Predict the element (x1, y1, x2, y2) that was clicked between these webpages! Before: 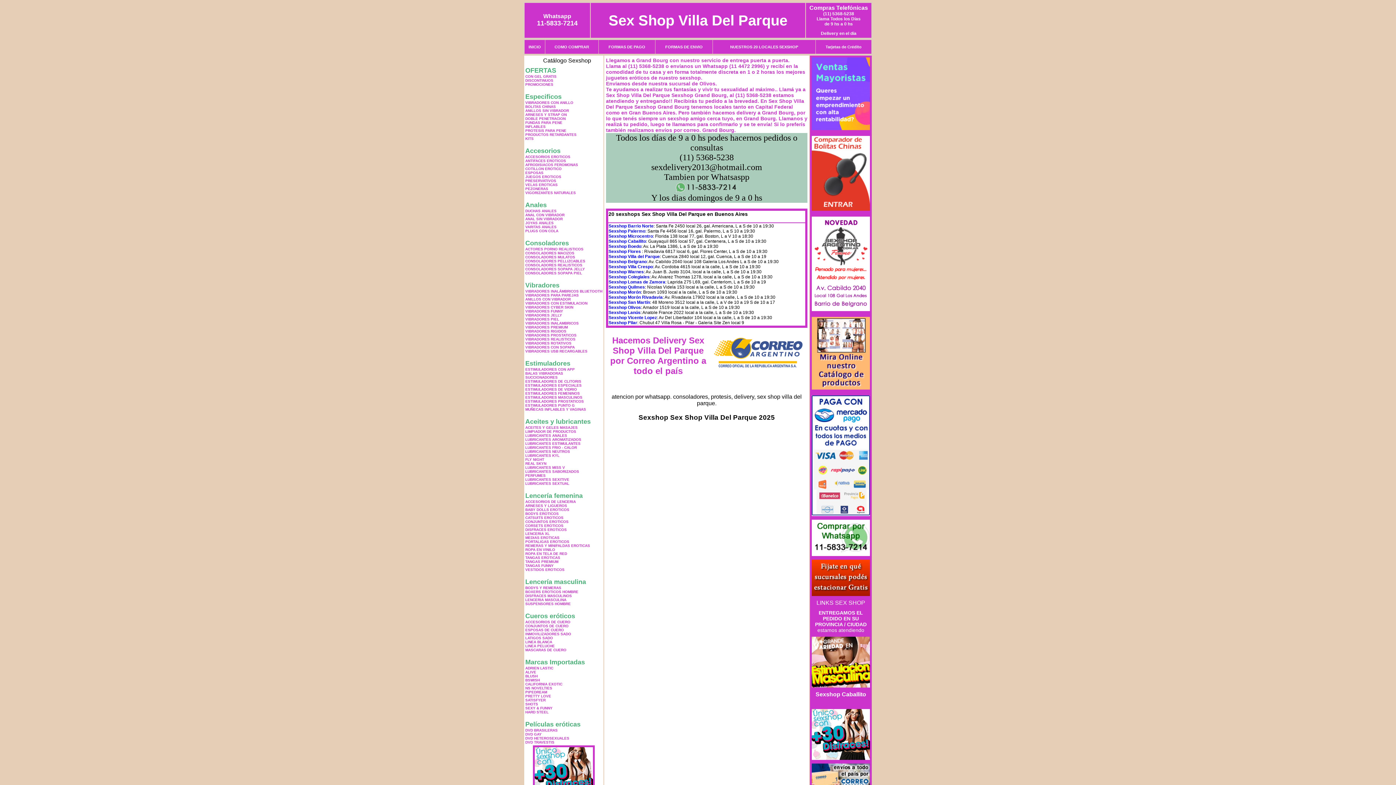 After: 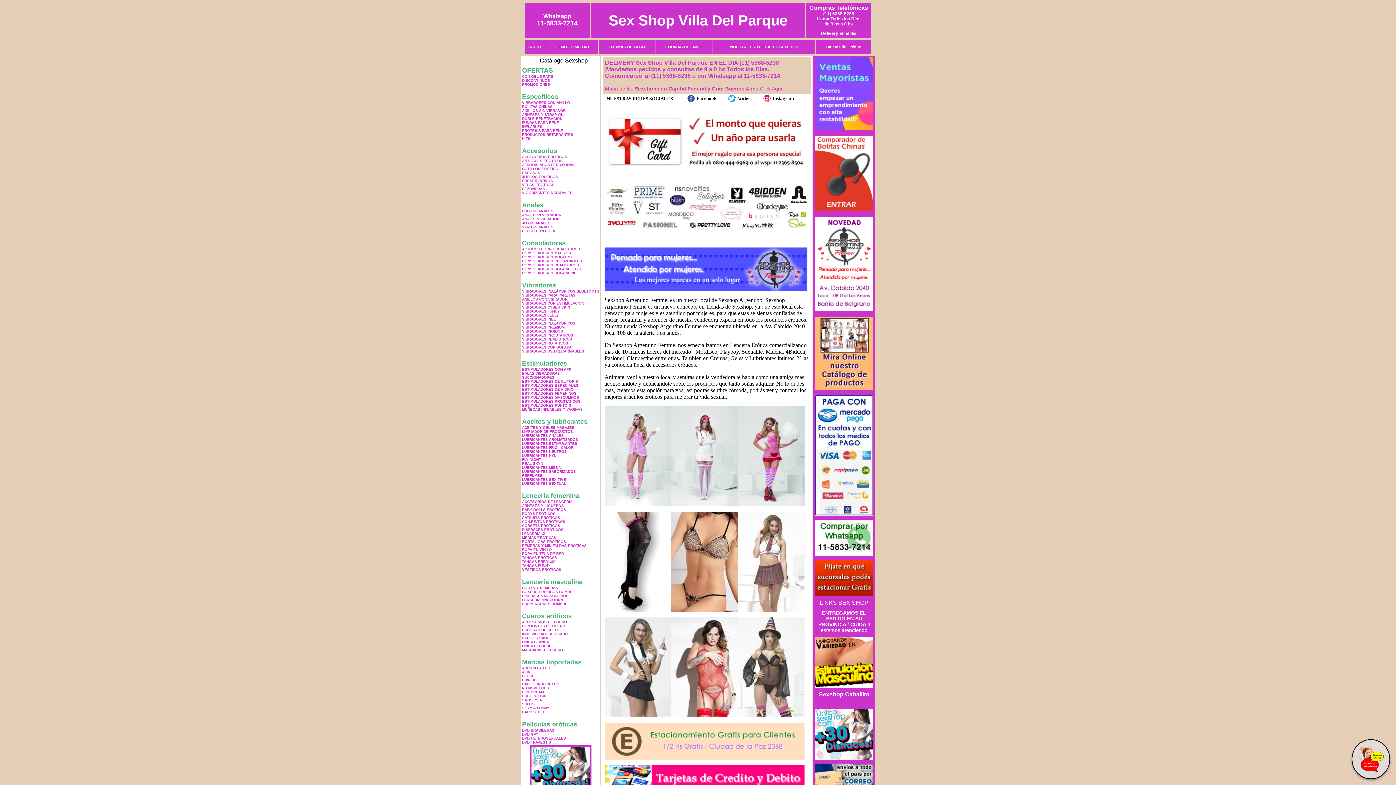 Action: bbox: (812, 306, 870, 312)